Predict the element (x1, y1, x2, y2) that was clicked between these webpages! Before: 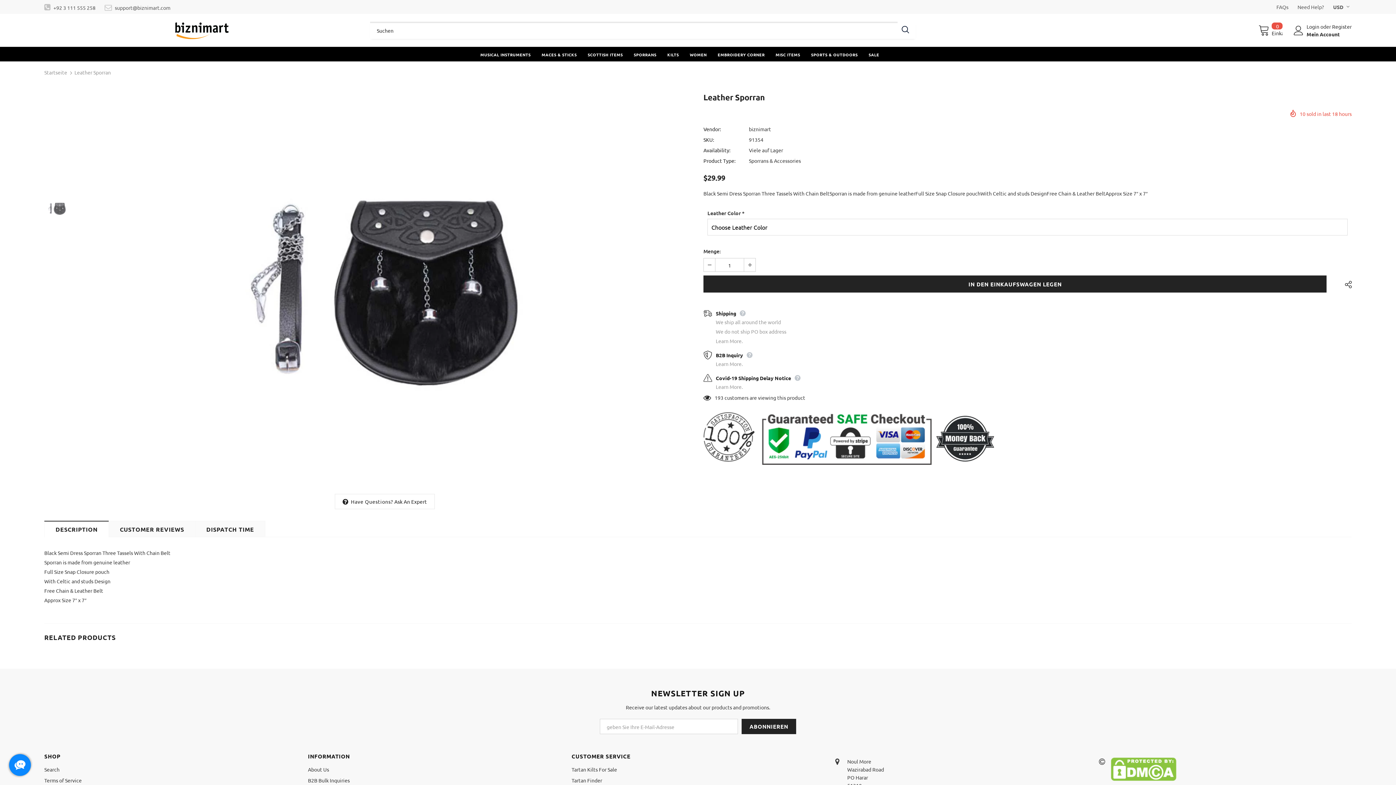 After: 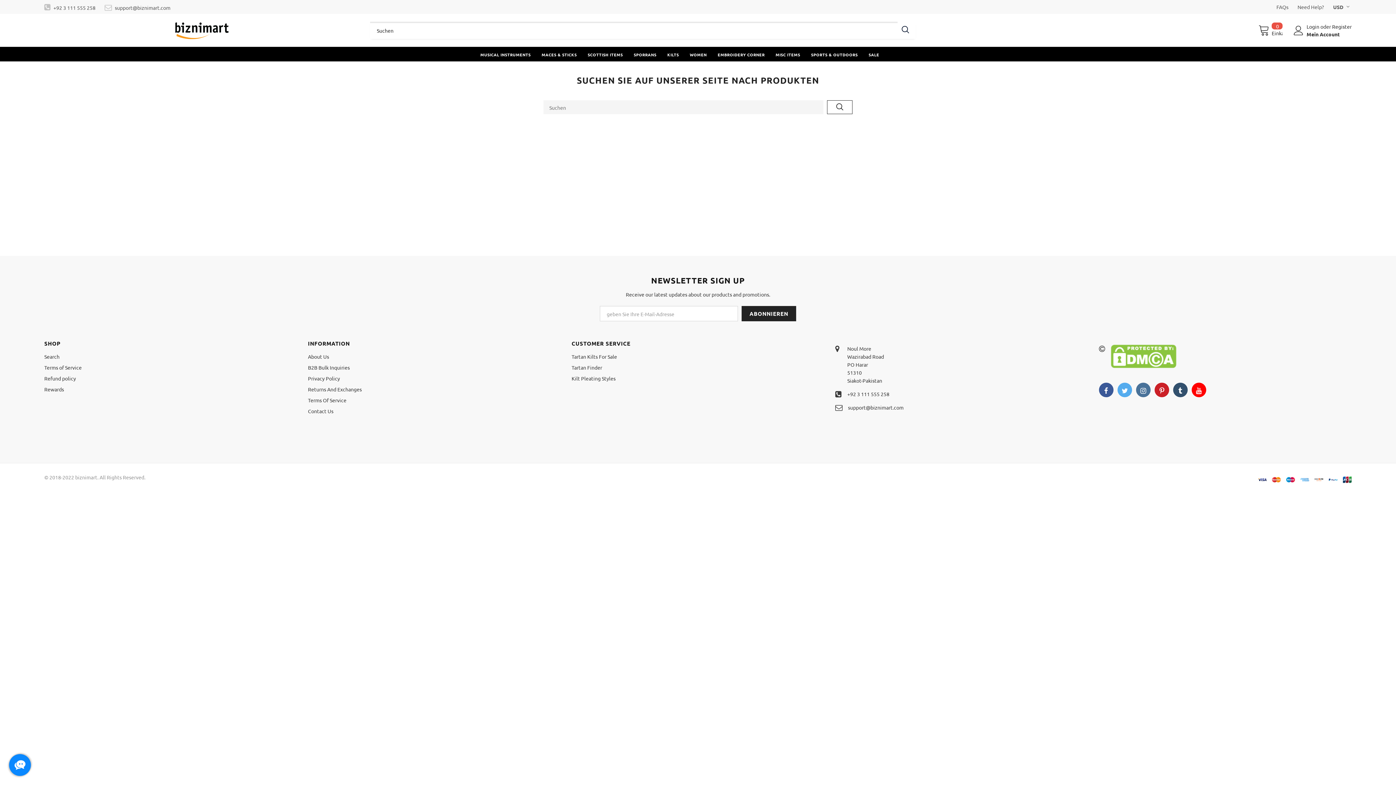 Action: bbox: (897, 21, 914, 38)